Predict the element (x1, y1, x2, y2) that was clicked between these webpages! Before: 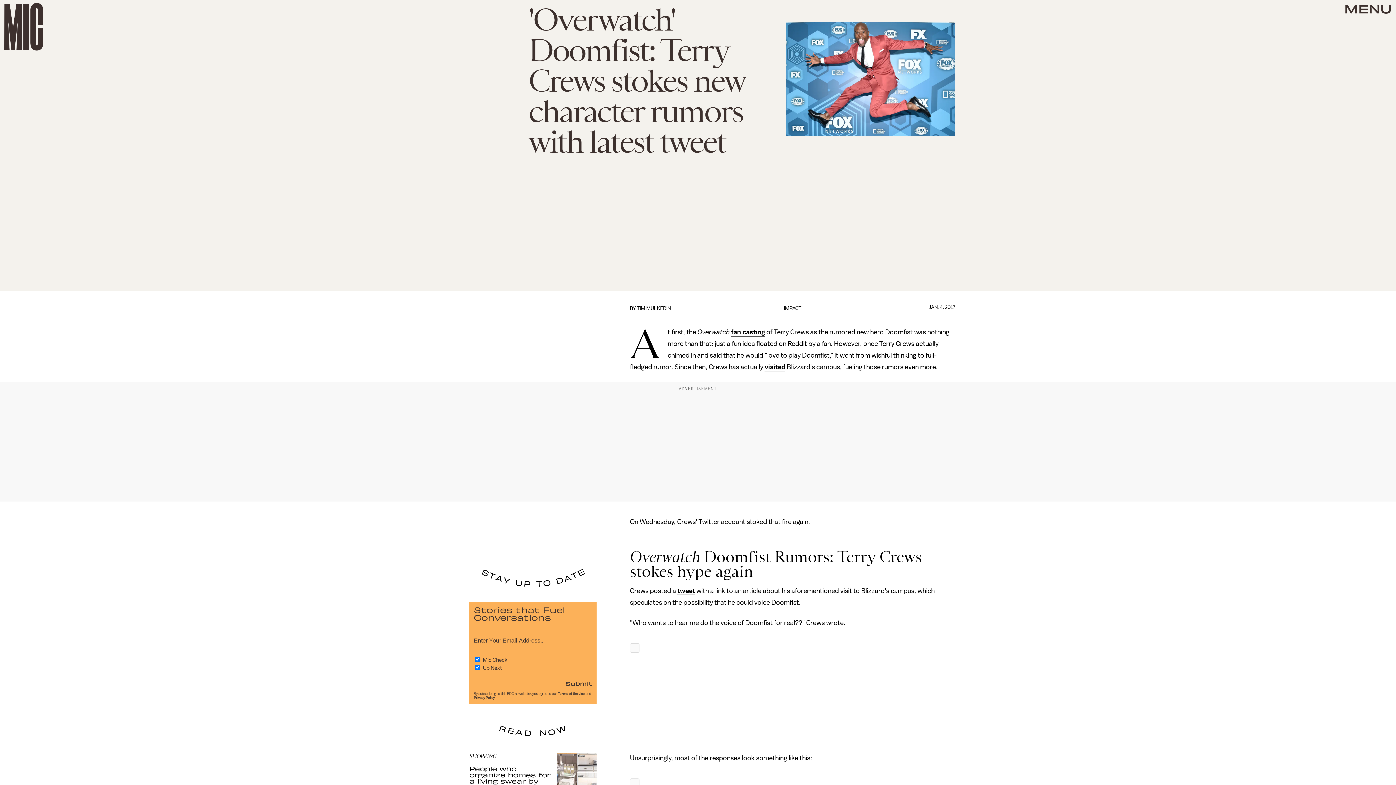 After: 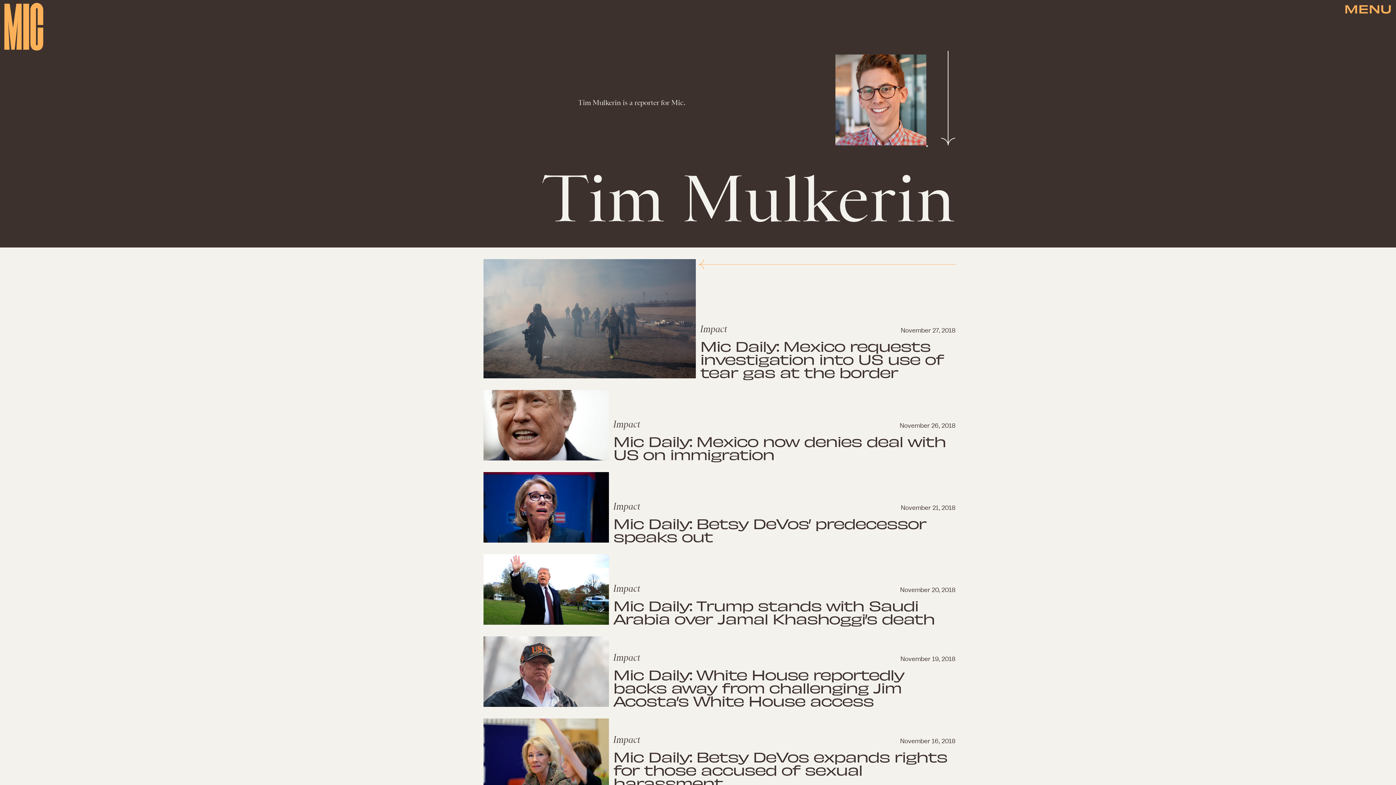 Action: label: TIM MULKERIN bbox: (637, 305, 670, 311)